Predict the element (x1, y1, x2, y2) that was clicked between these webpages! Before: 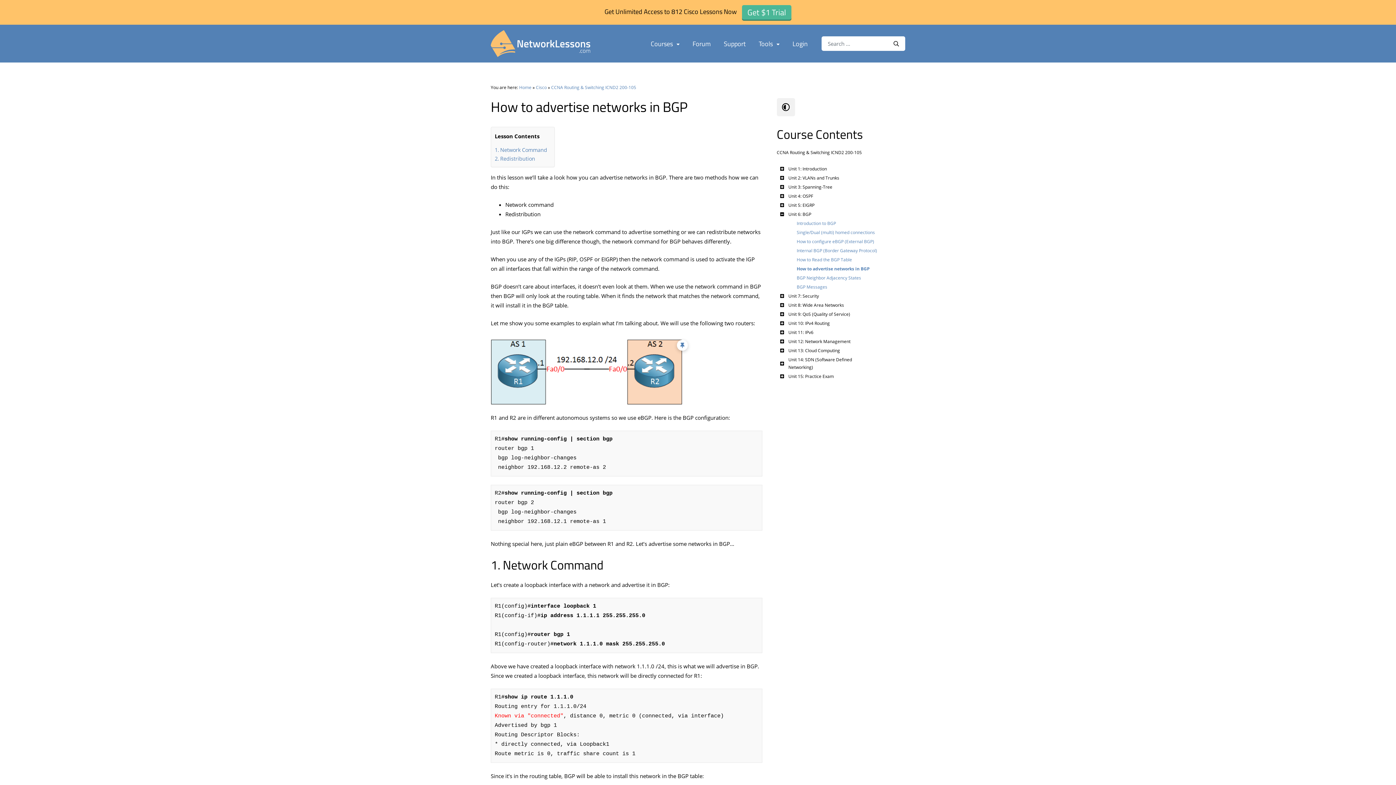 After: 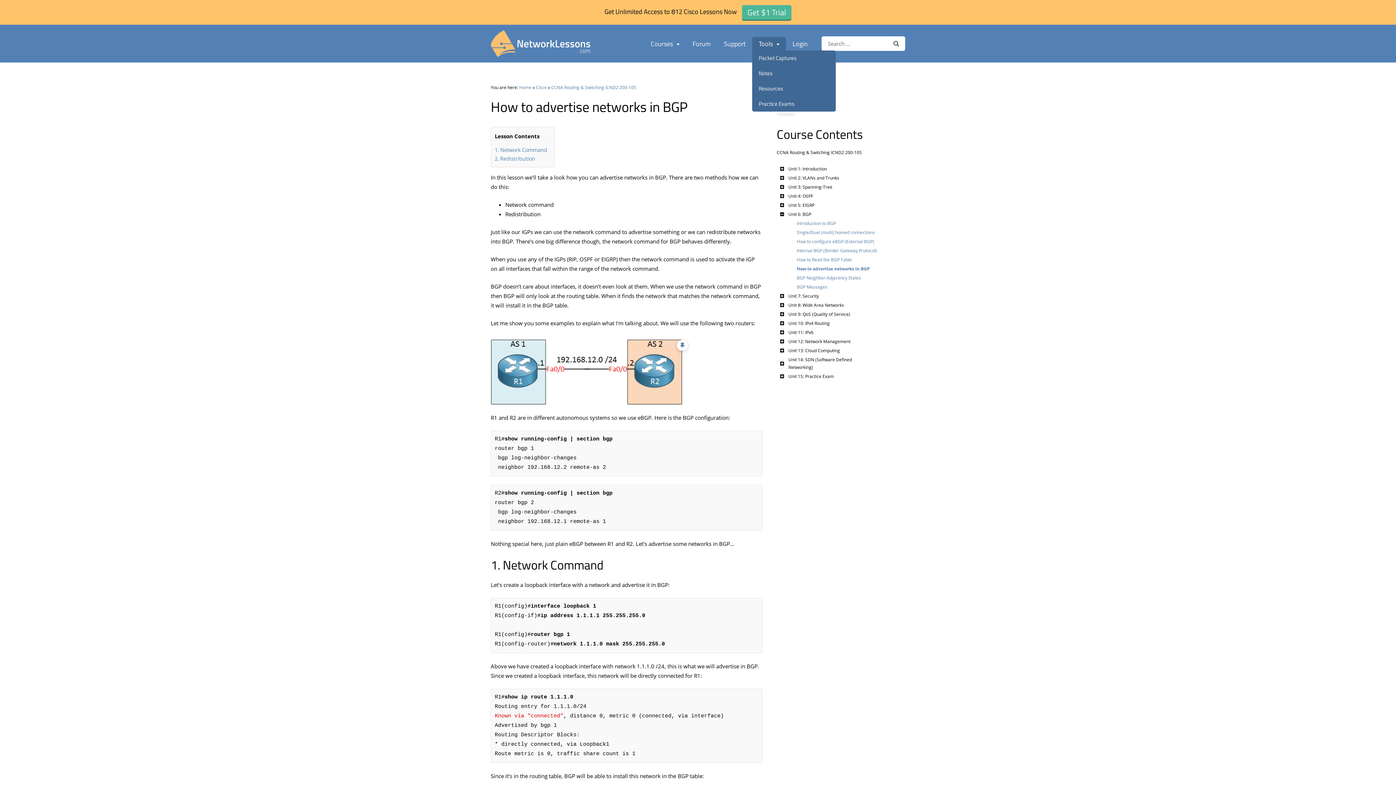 Action: bbox: (752, 36, 786, 50) label: Tools